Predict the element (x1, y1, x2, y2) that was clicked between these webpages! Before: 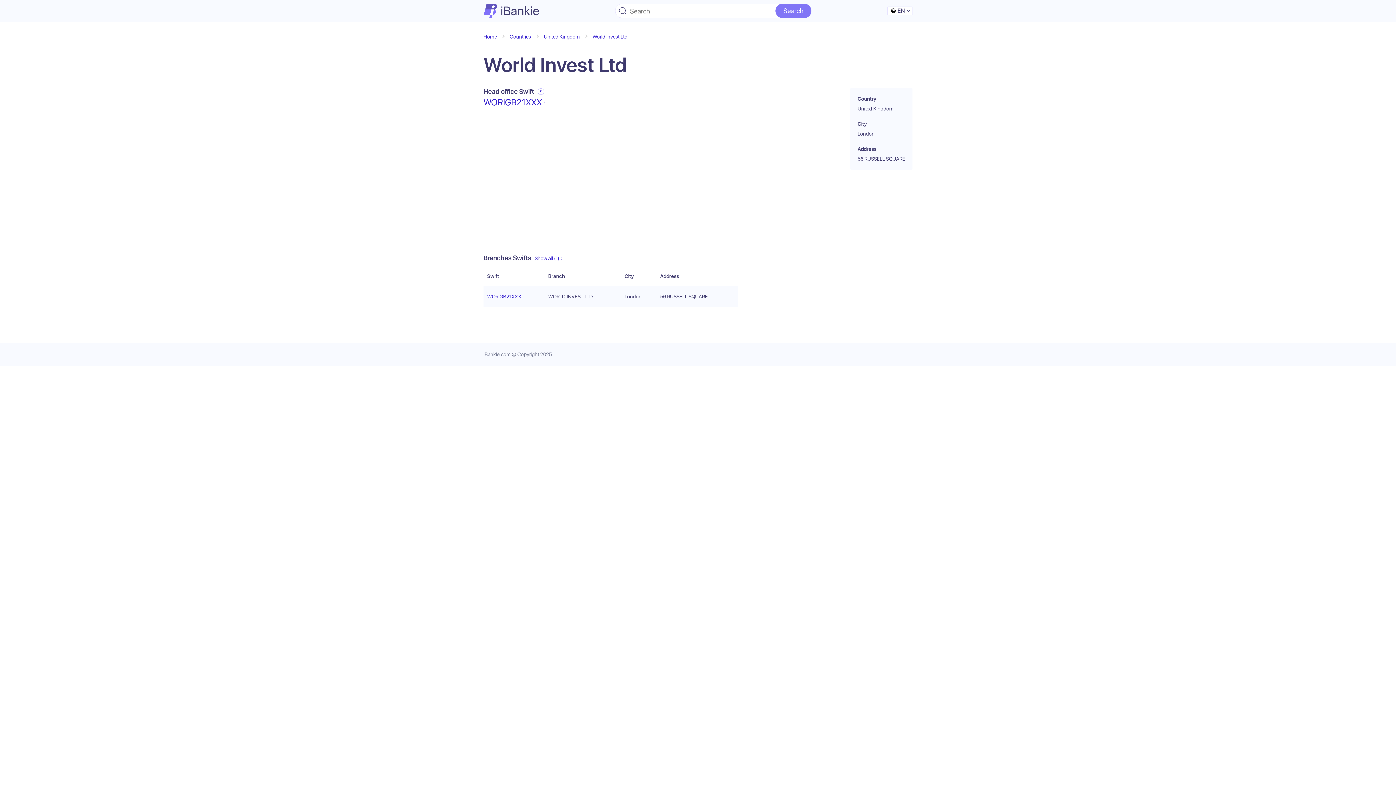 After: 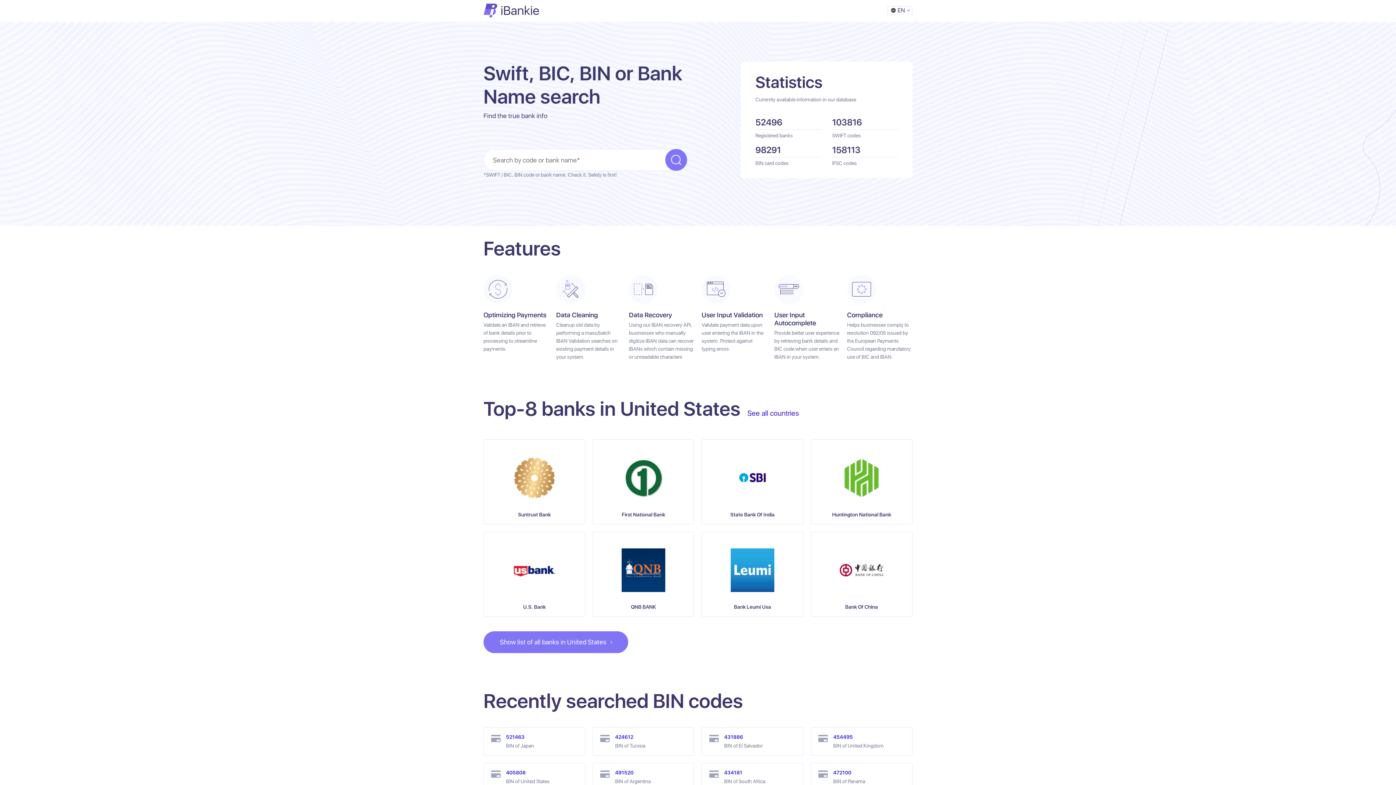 Action: bbox: (483, 4, 539, 17)